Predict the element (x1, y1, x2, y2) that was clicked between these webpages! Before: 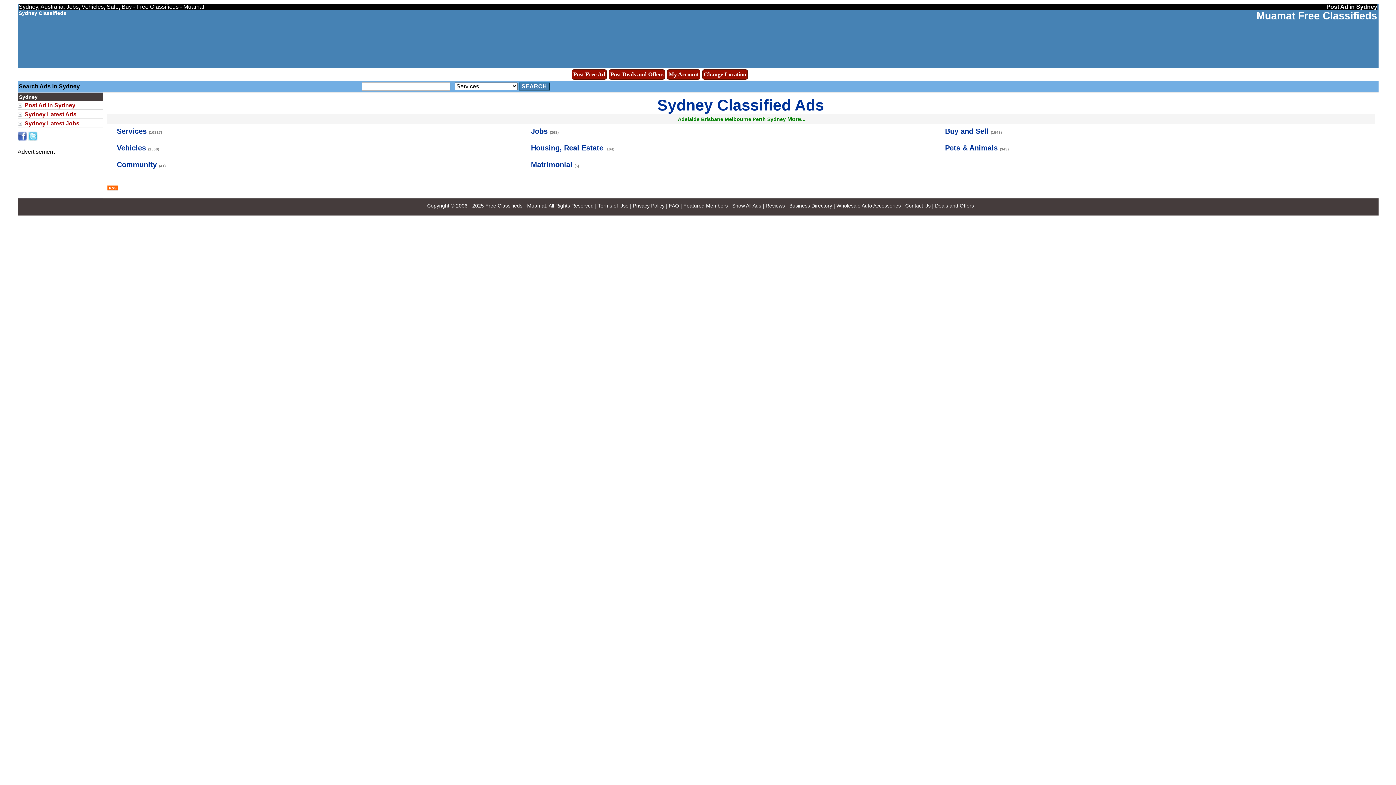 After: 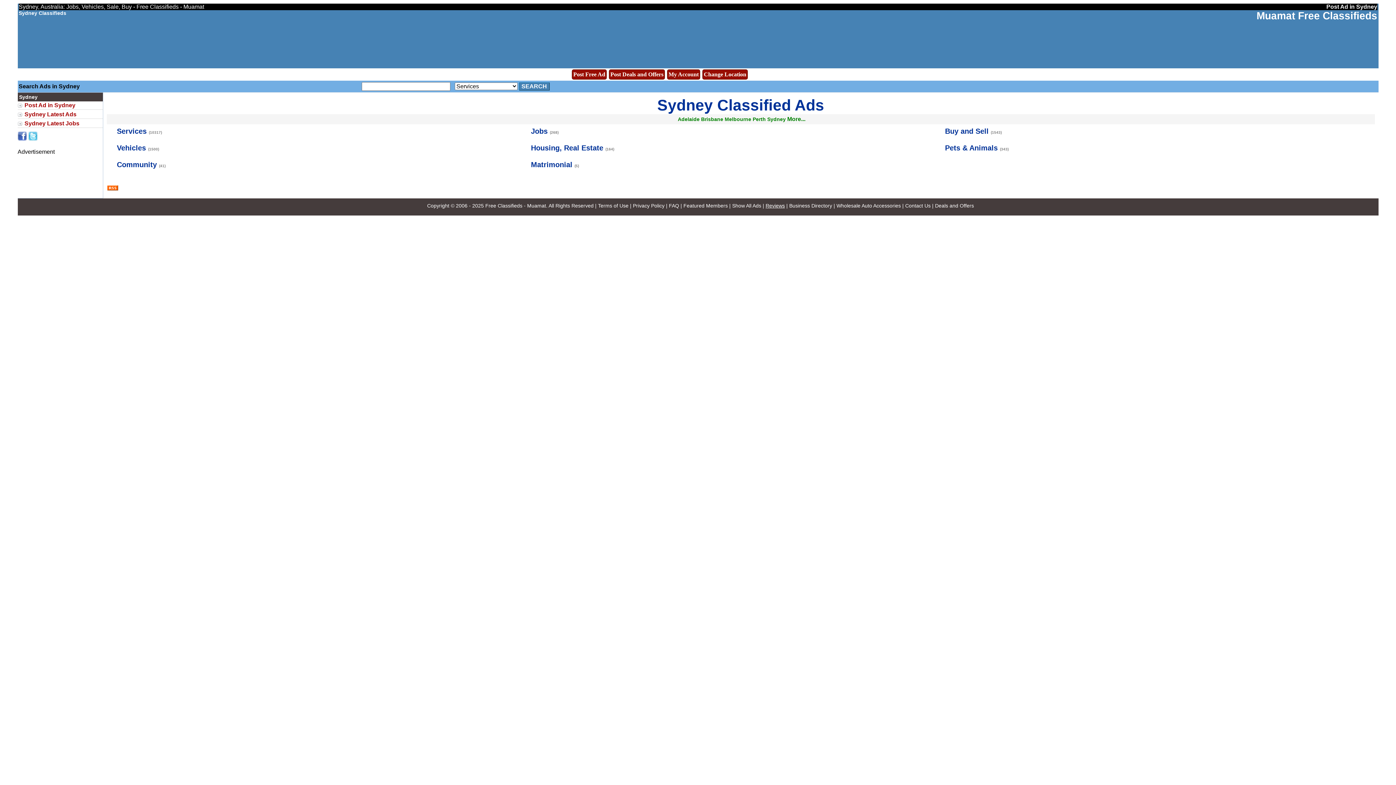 Action: label: Reviews bbox: (765, 202, 785, 208)